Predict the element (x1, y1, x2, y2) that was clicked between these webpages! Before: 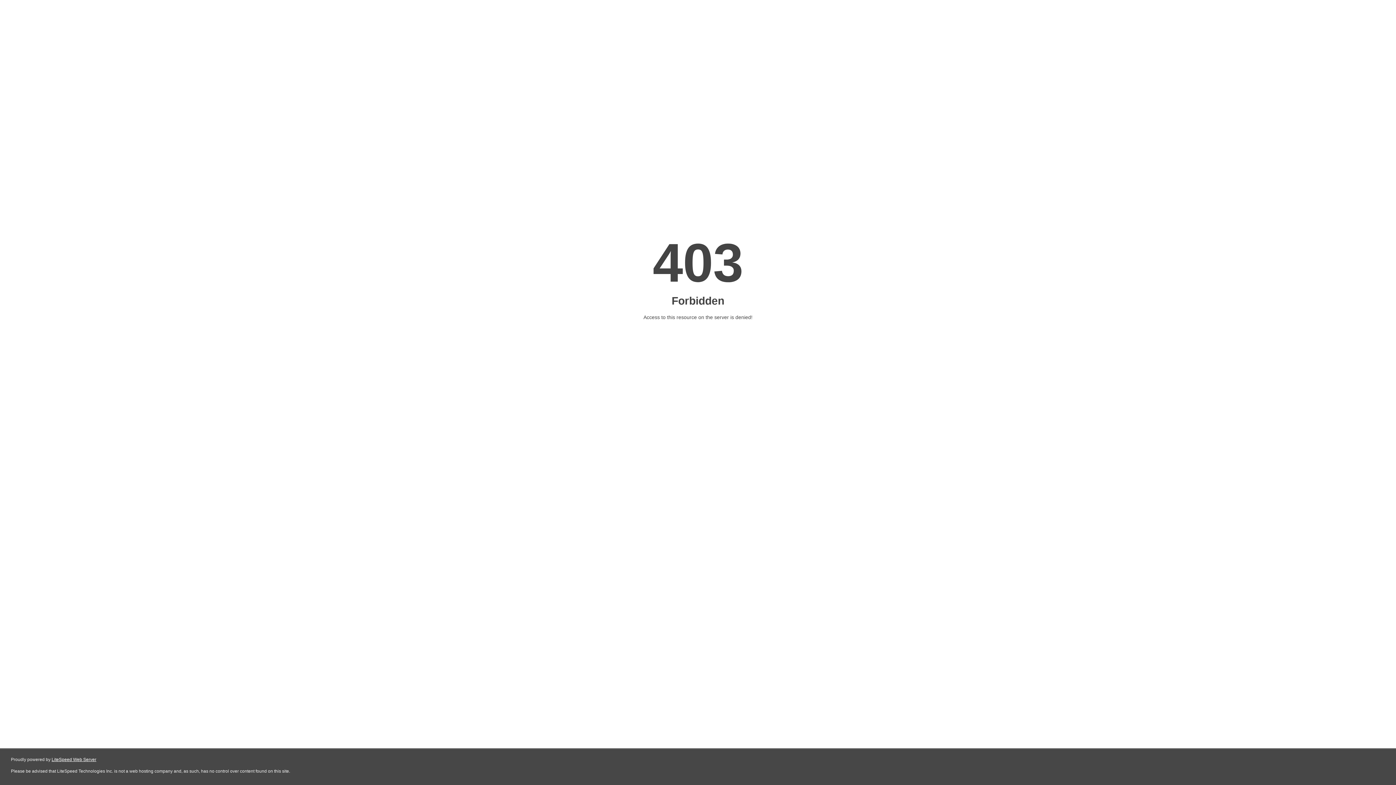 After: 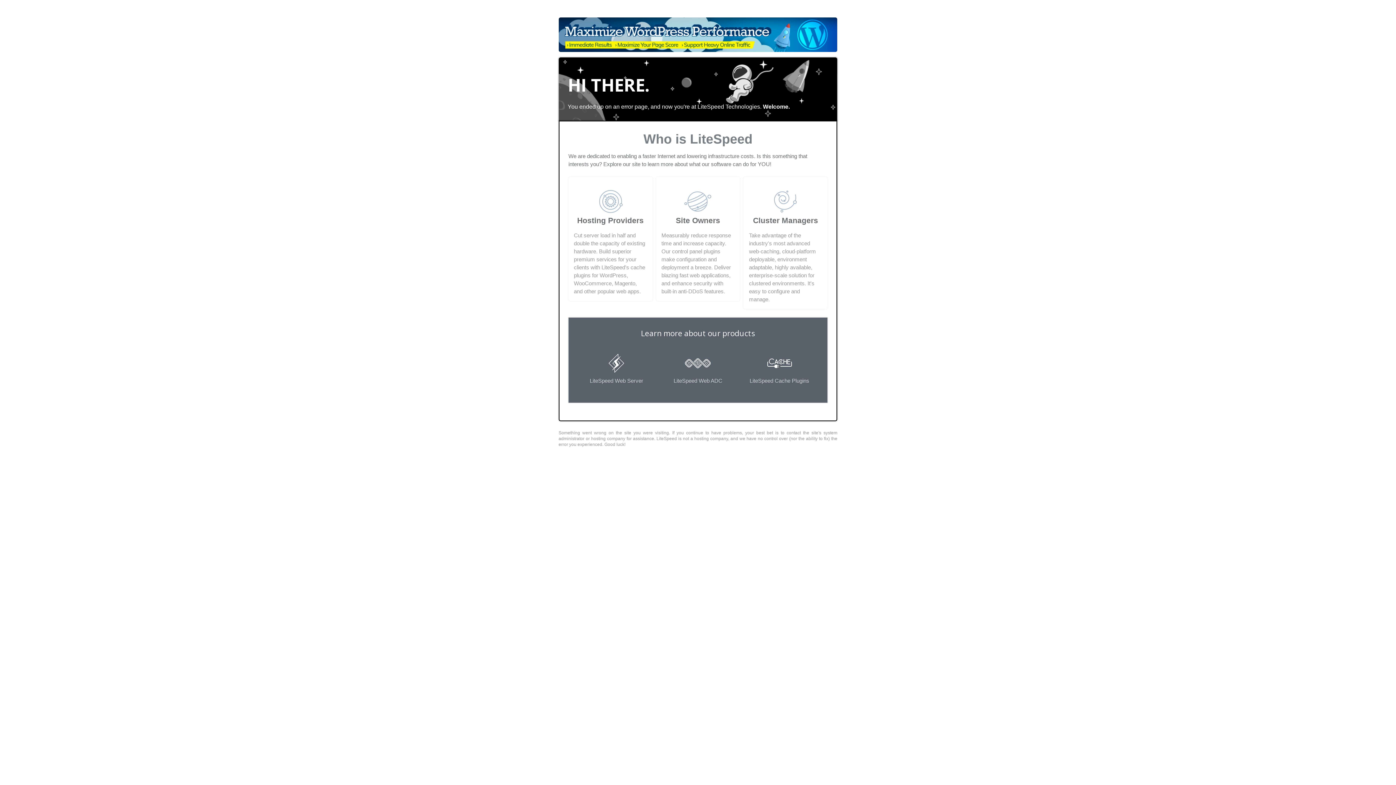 Action: bbox: (51, 757, 96, 762) label: LiteSpeed Web Server